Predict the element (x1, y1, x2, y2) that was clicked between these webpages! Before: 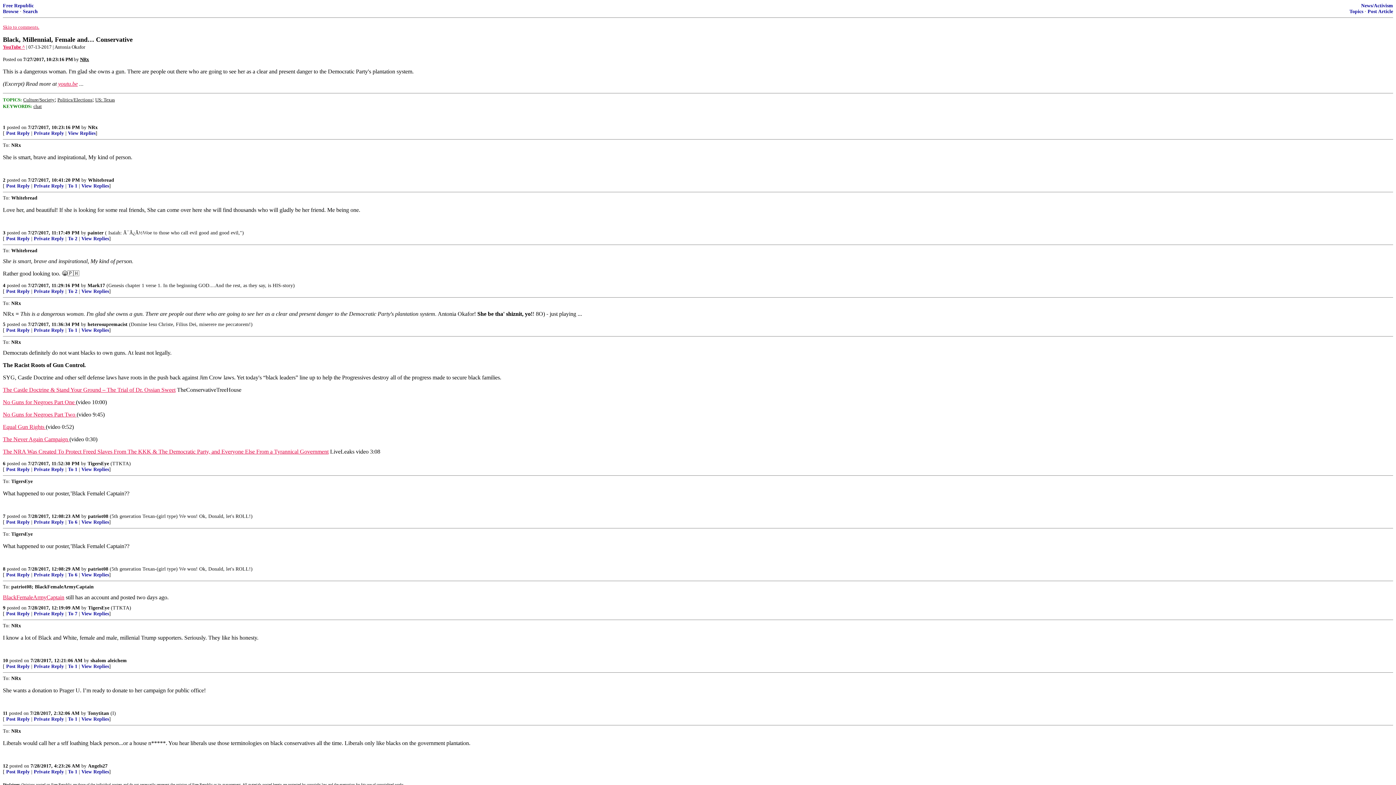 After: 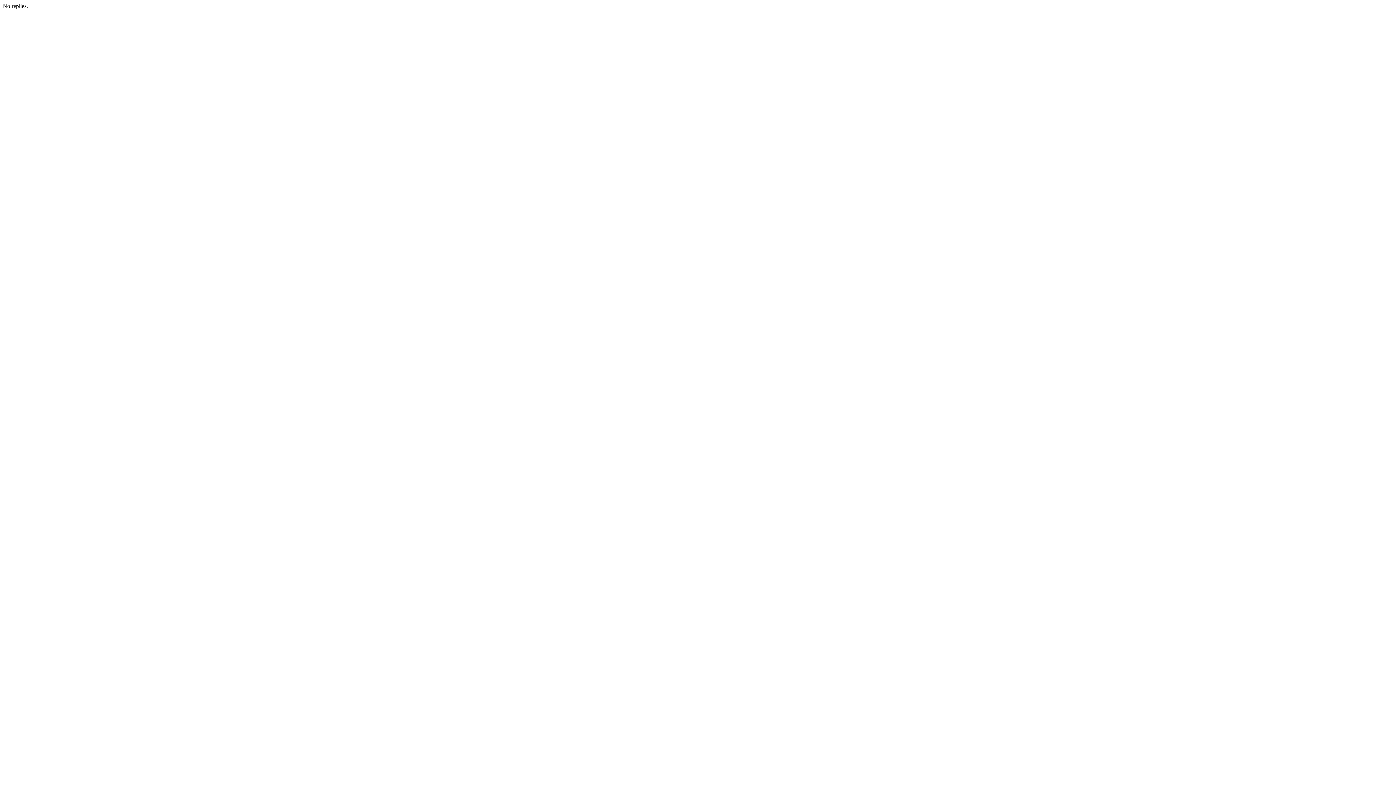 Action: bbox: (81, 288, 109, 294) label: View Replies